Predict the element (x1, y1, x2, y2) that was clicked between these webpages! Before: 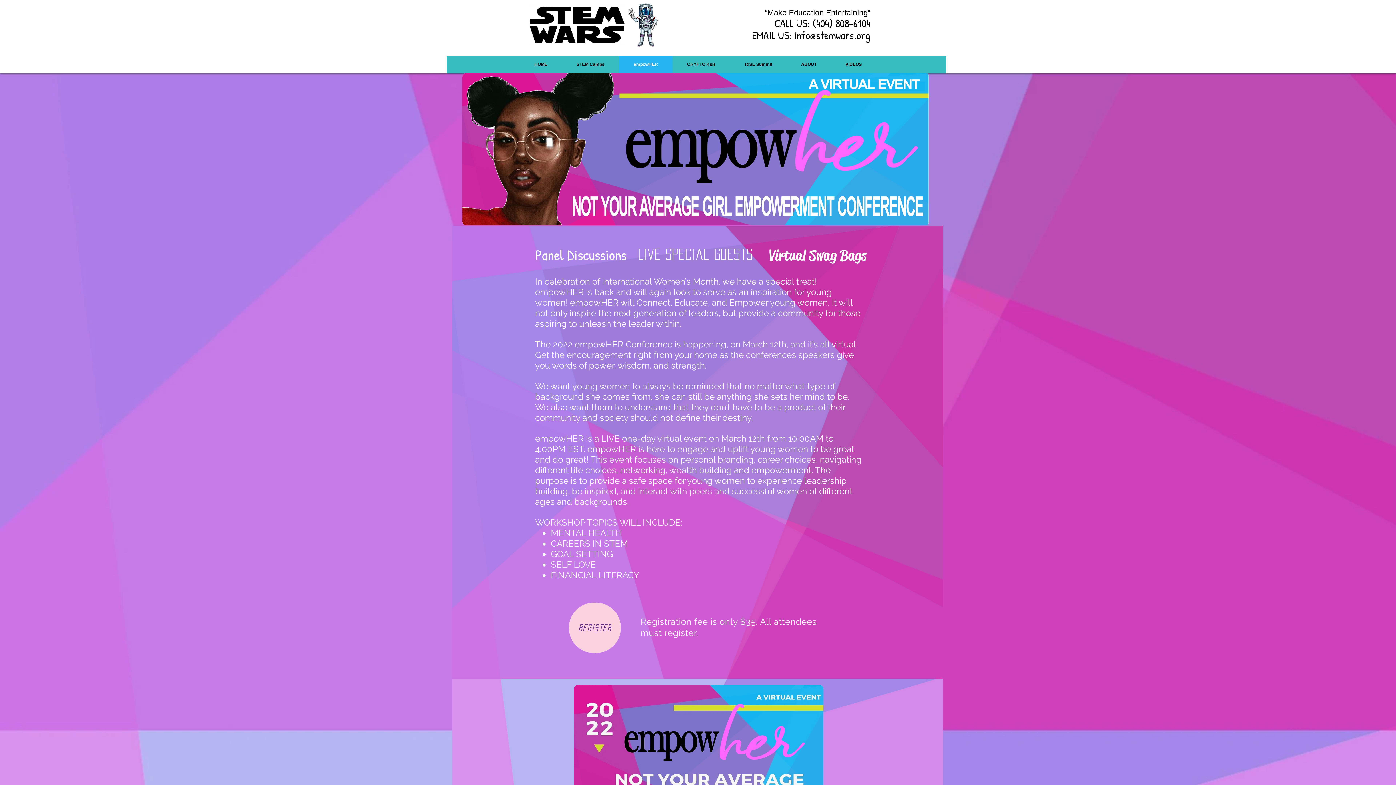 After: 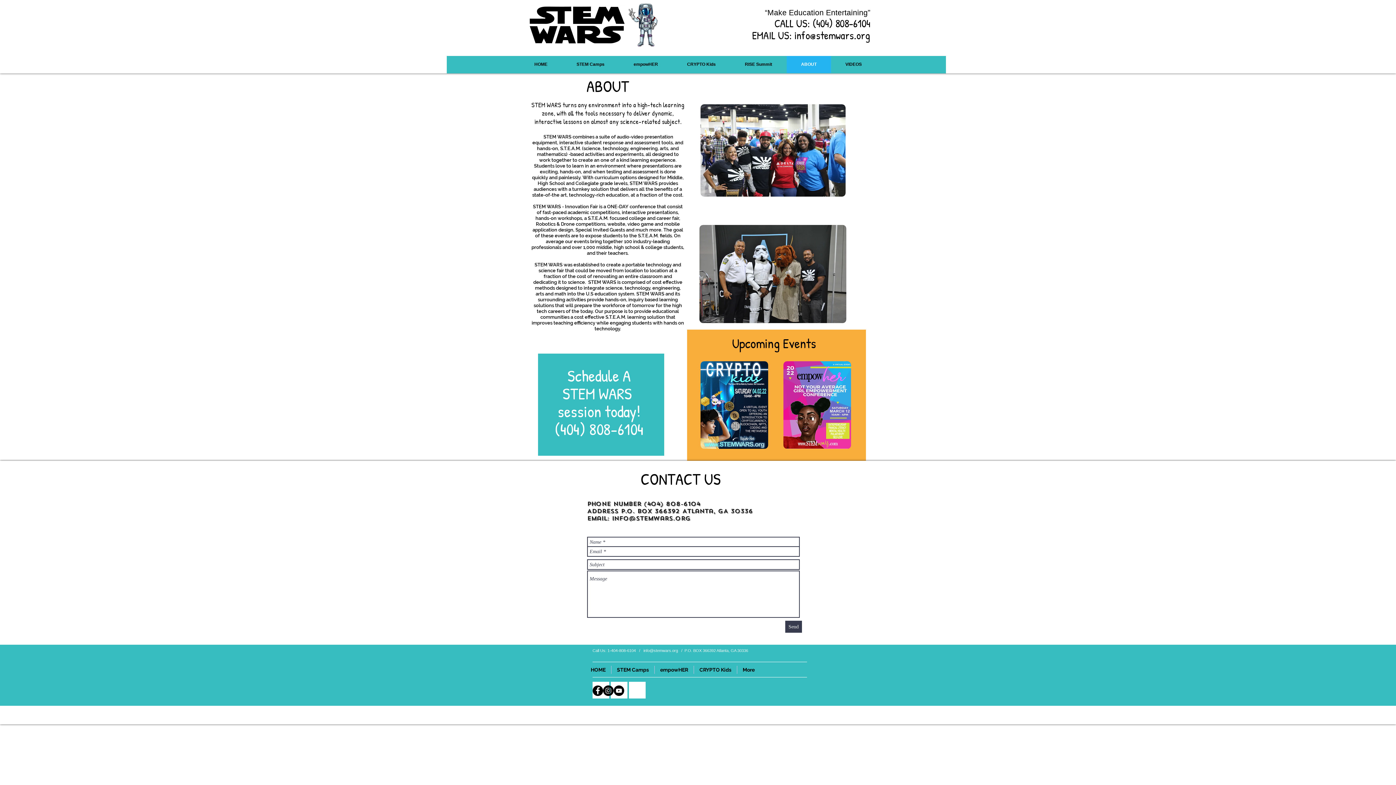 Action: label: ABOUT bbox: (786, 56, 831, 73)